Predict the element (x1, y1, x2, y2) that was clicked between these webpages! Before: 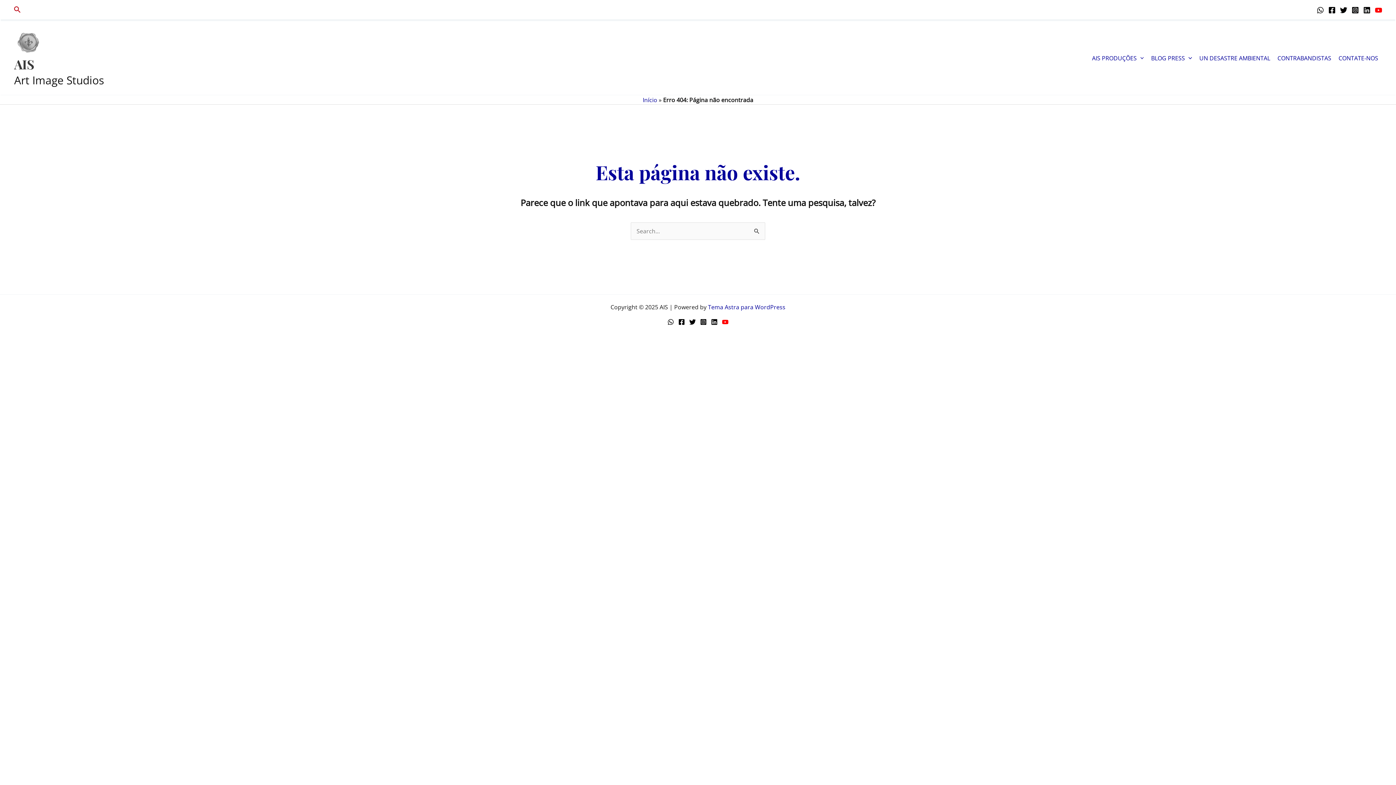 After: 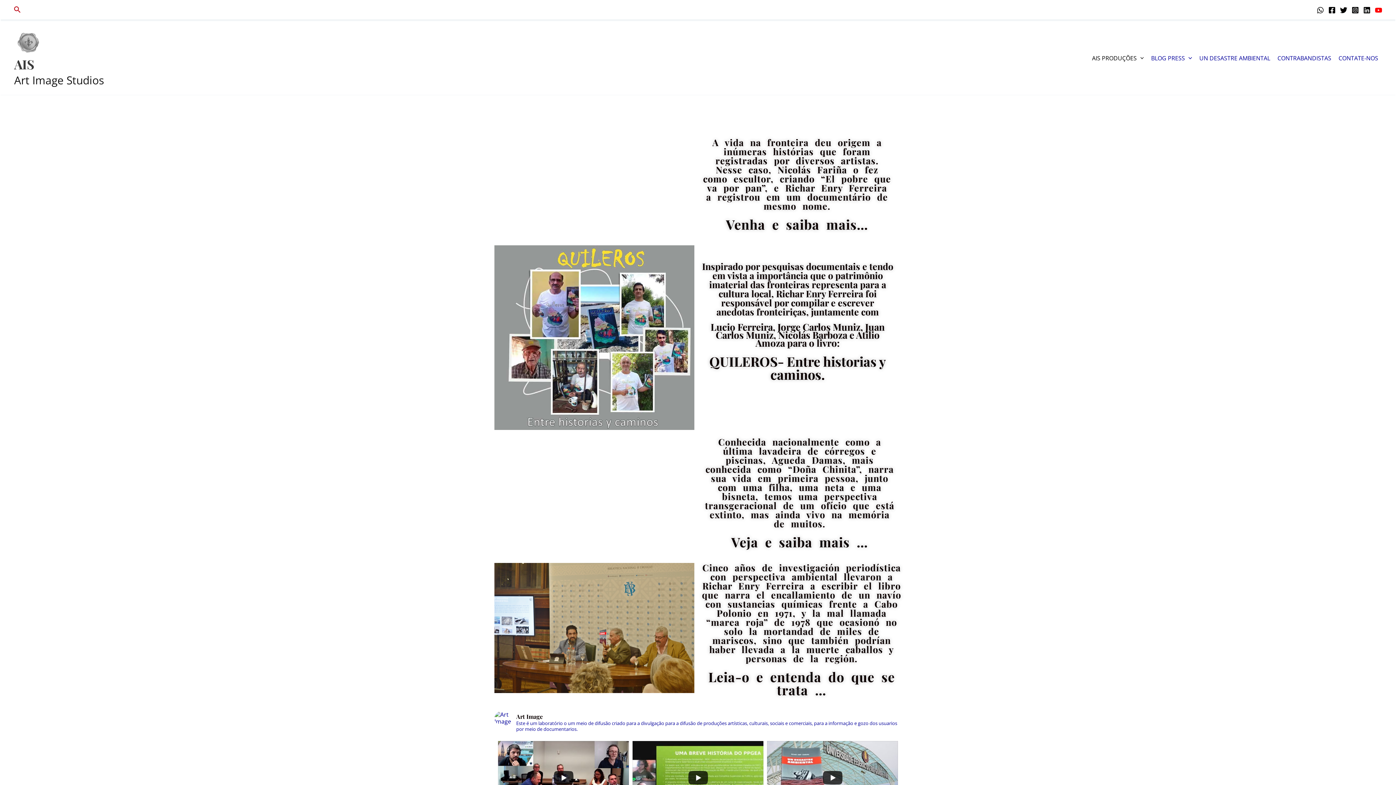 Action: label: AIS bbox: (14, 55, 34, 72)